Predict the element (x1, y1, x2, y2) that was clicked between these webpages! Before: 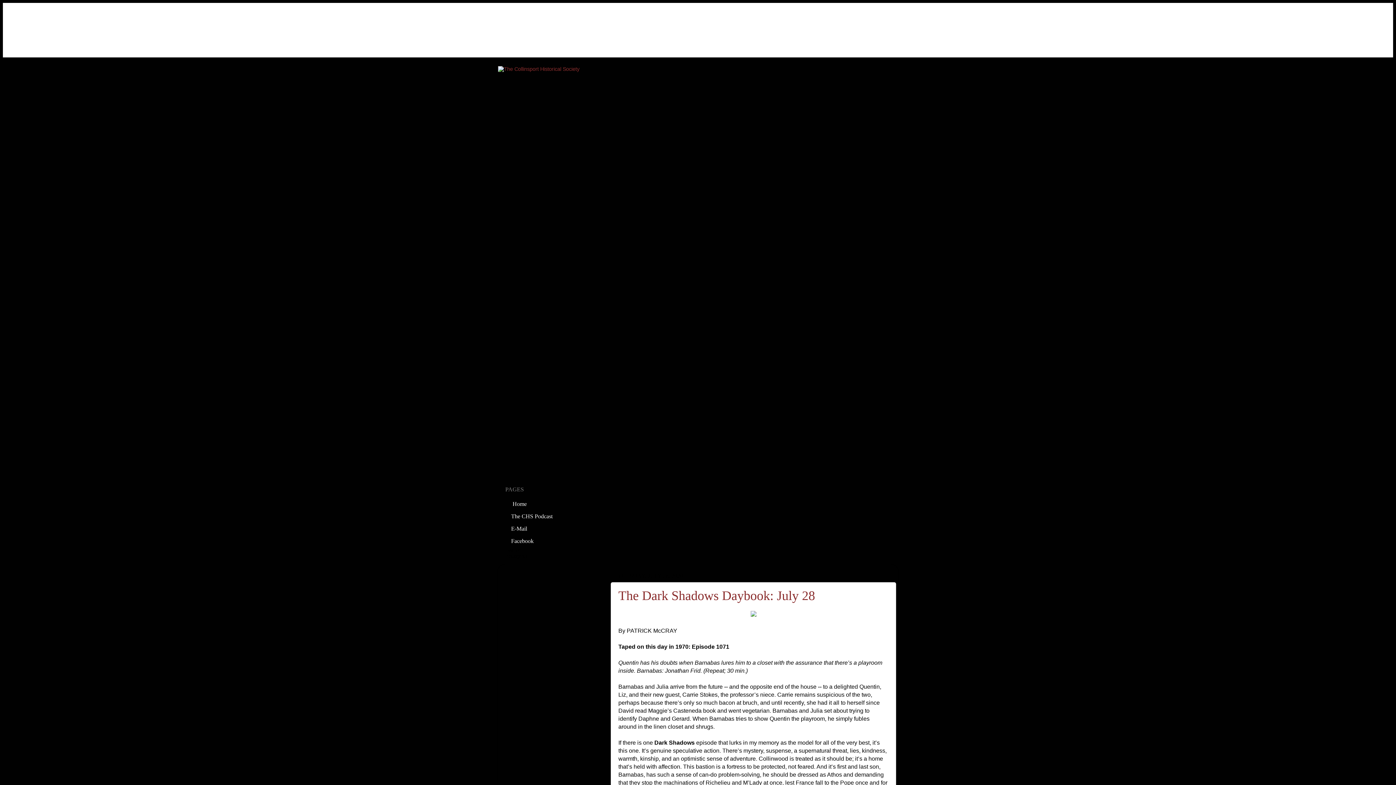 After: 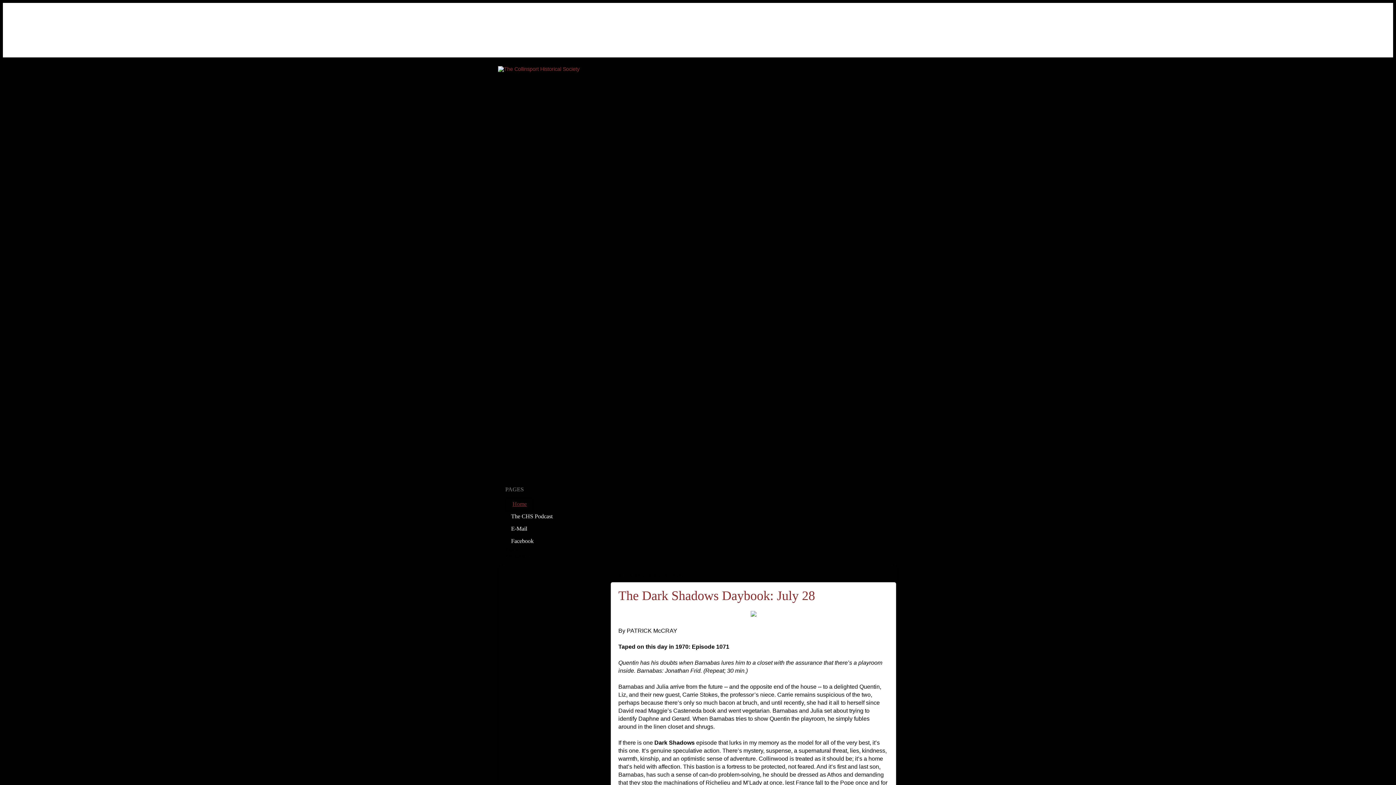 Action: bbox: (505, 498, 533, 510) label: Home